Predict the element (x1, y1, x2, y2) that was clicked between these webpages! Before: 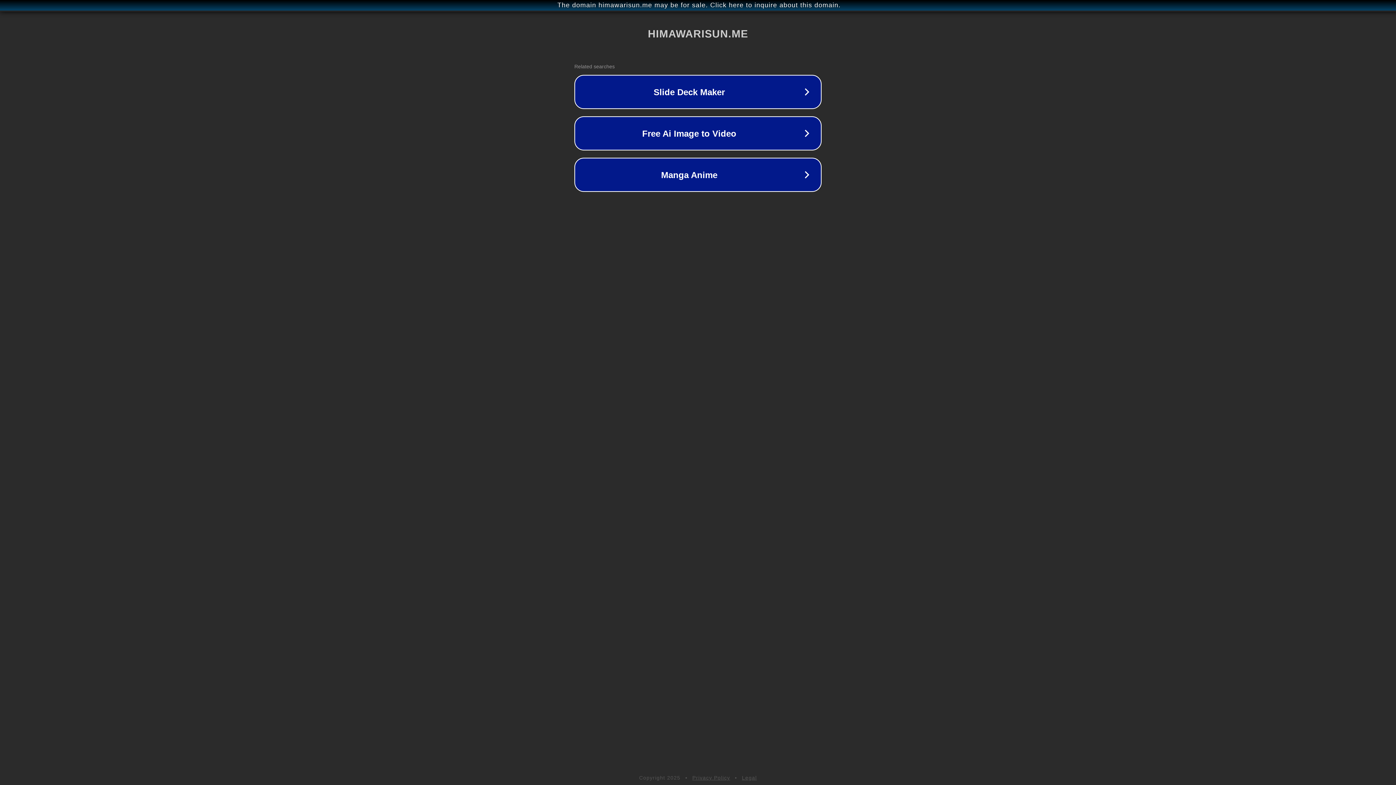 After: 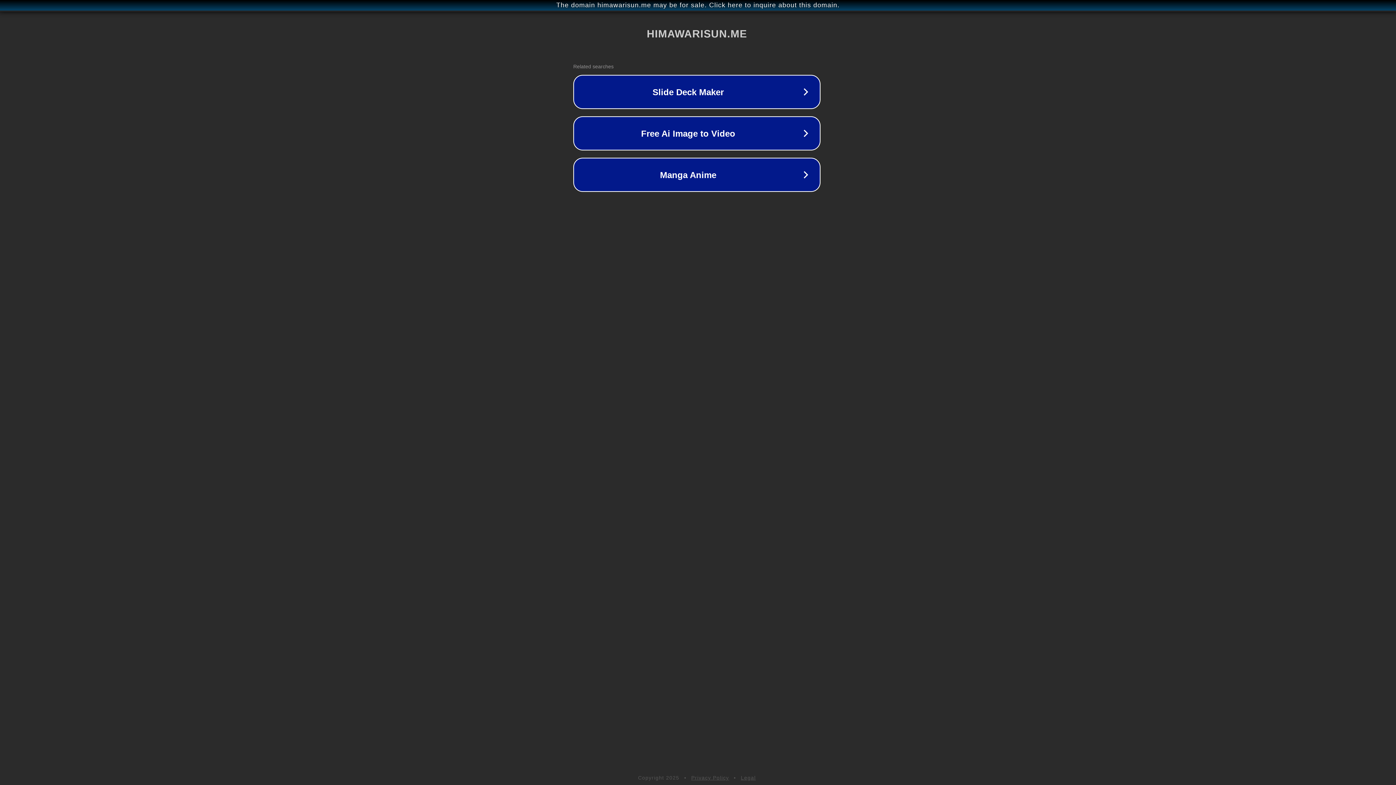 Action: bbox: (1, 1, 1397, 9) label: The domain himawarisun.me may be for sale. Click here to inquire about this domain.